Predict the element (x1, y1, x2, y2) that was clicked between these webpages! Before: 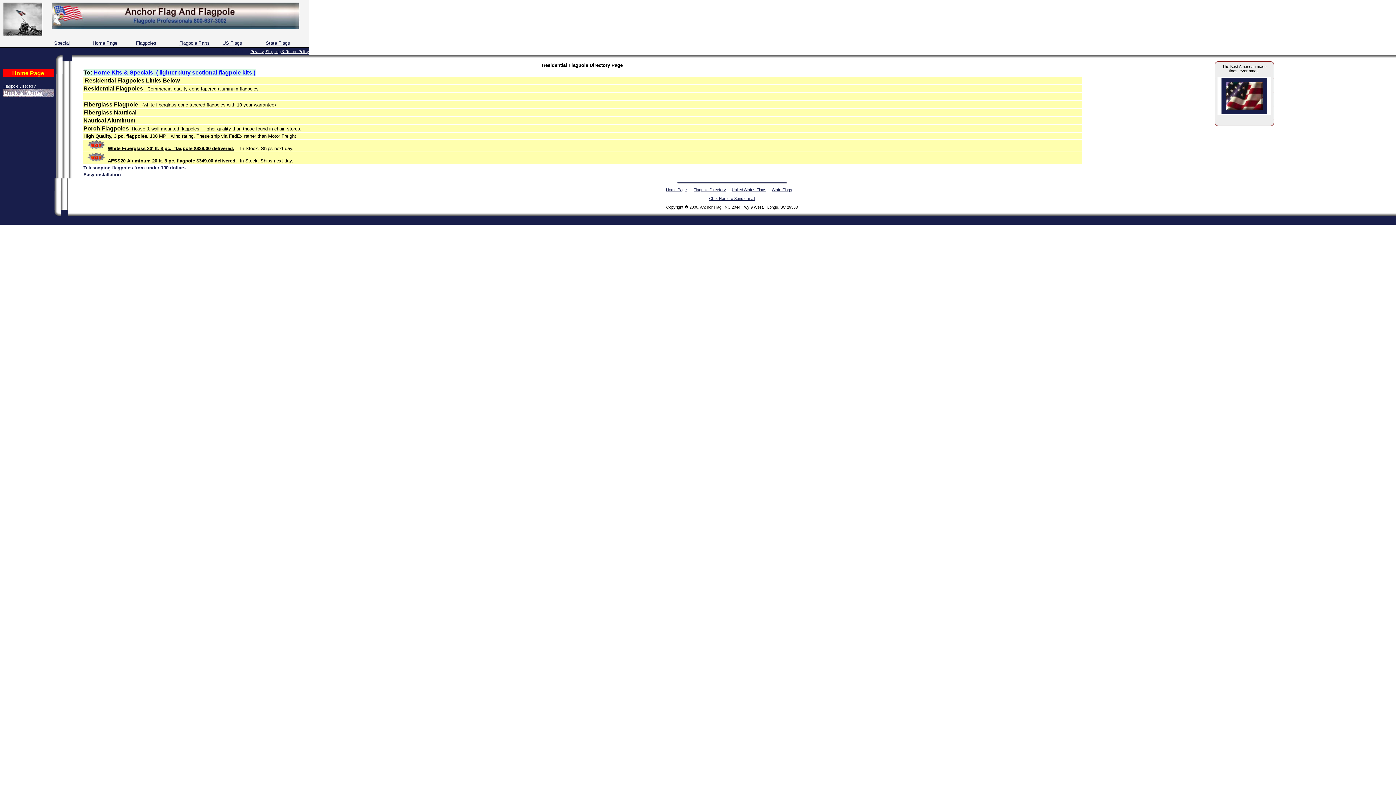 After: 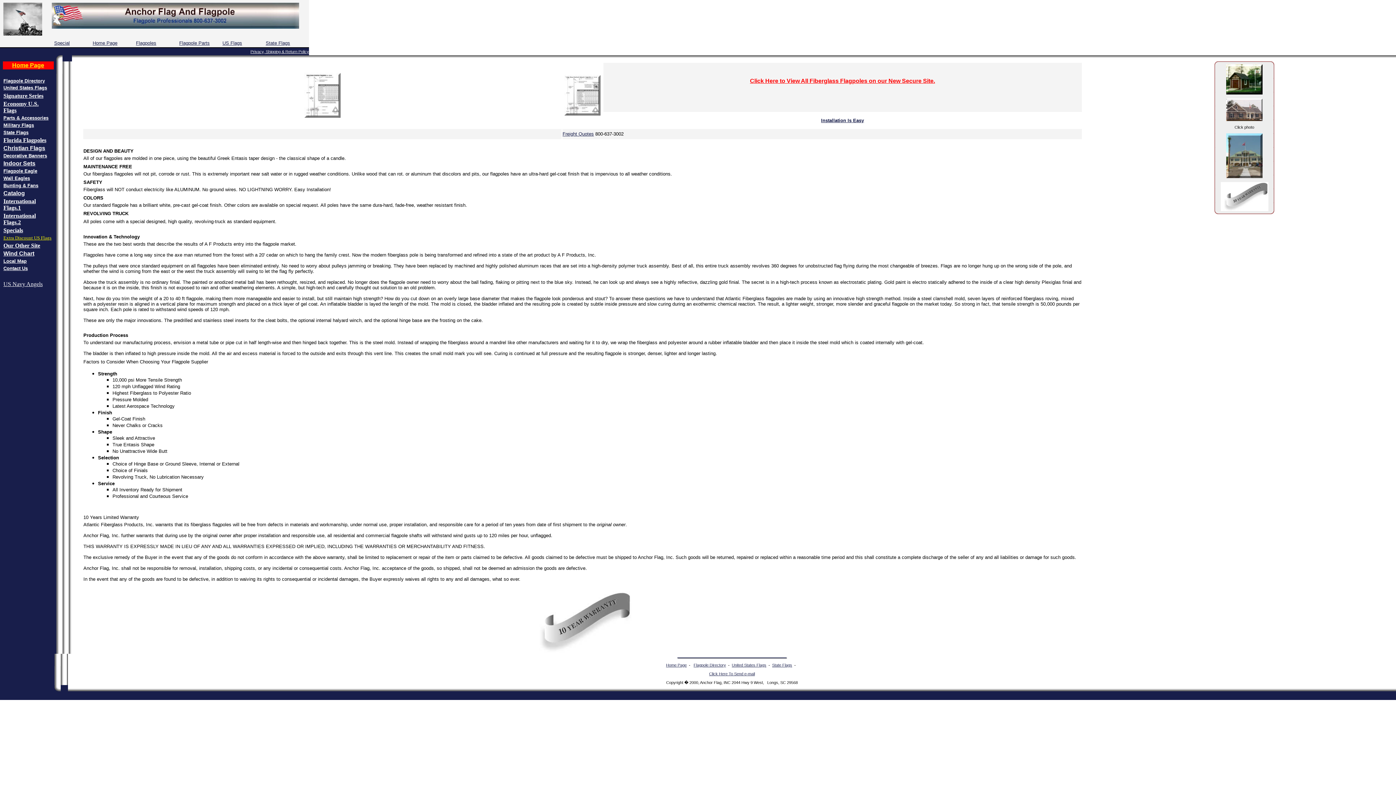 Action: bbox: (83, 101, 138, 107) label: Fiberglass Flagpole